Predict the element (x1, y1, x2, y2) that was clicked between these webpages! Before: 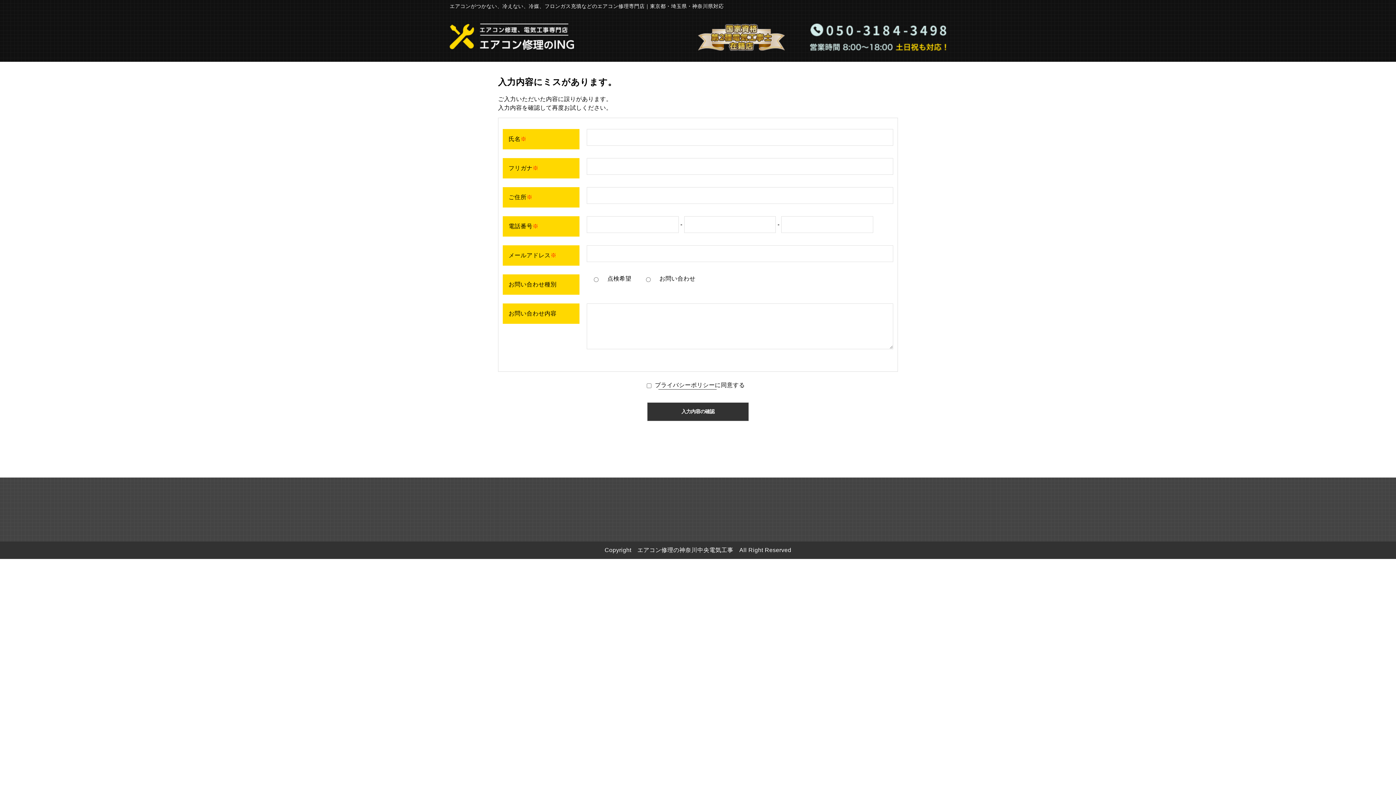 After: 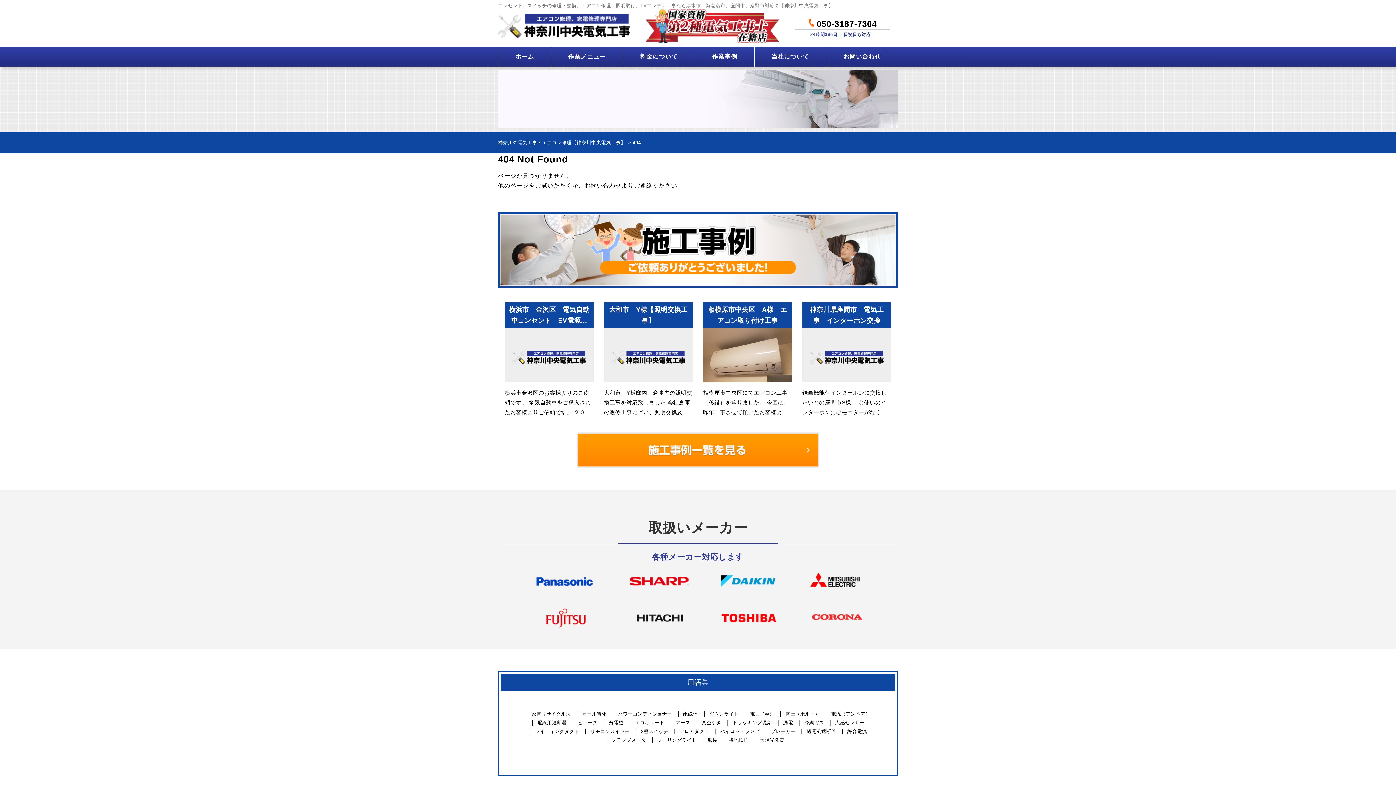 Action: bbox: (449, 42, 574, 48)